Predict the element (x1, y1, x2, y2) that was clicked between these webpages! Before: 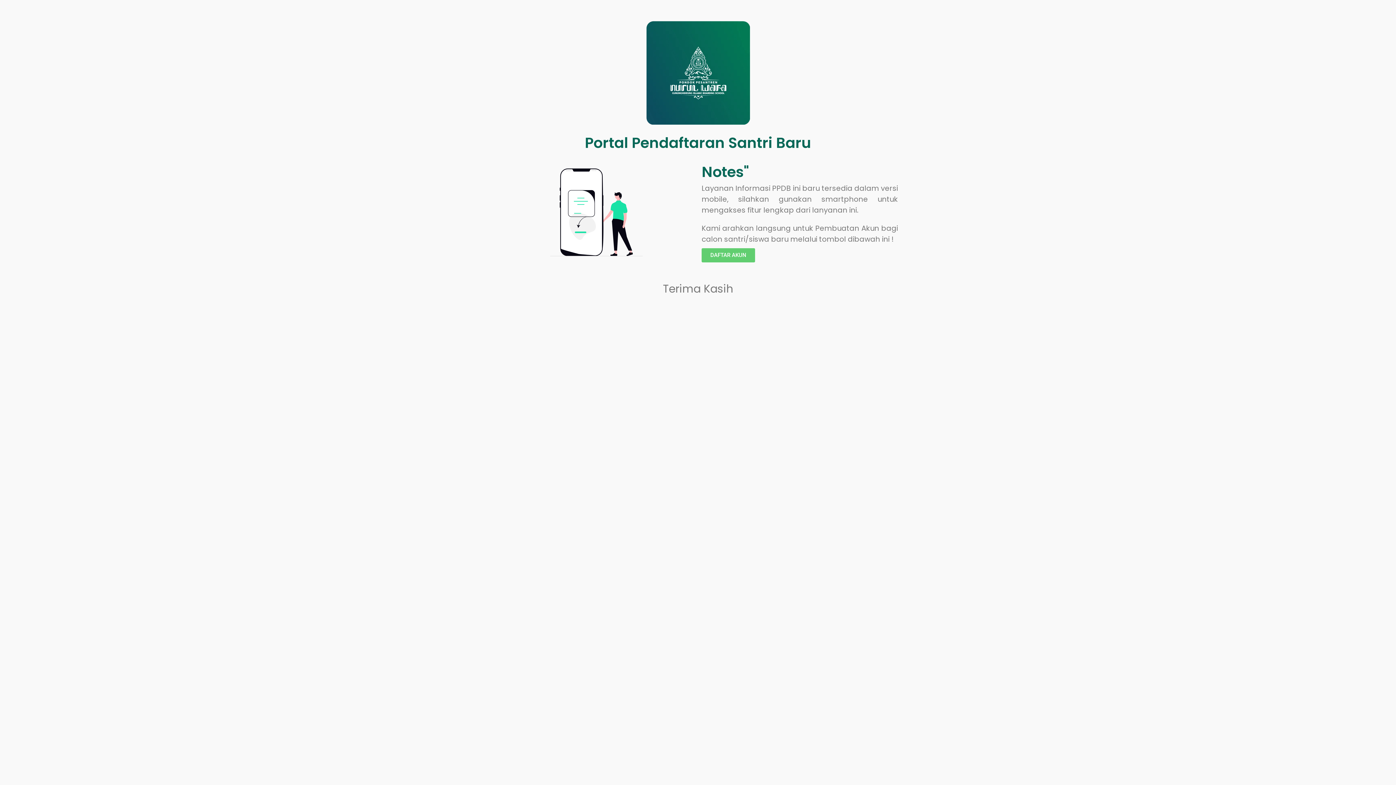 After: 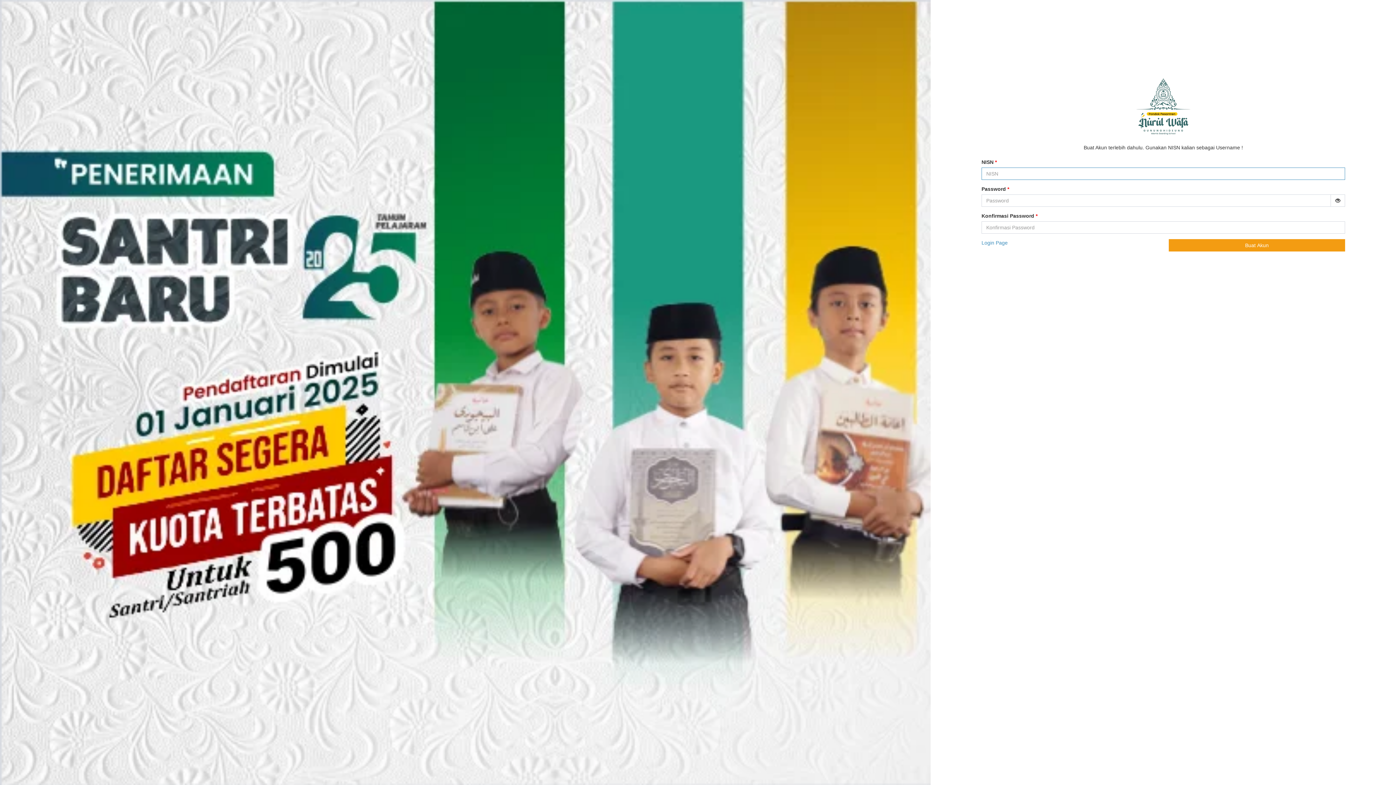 Action: bbox: (701, 248, 755, 262) label: DAFTAR AKUN